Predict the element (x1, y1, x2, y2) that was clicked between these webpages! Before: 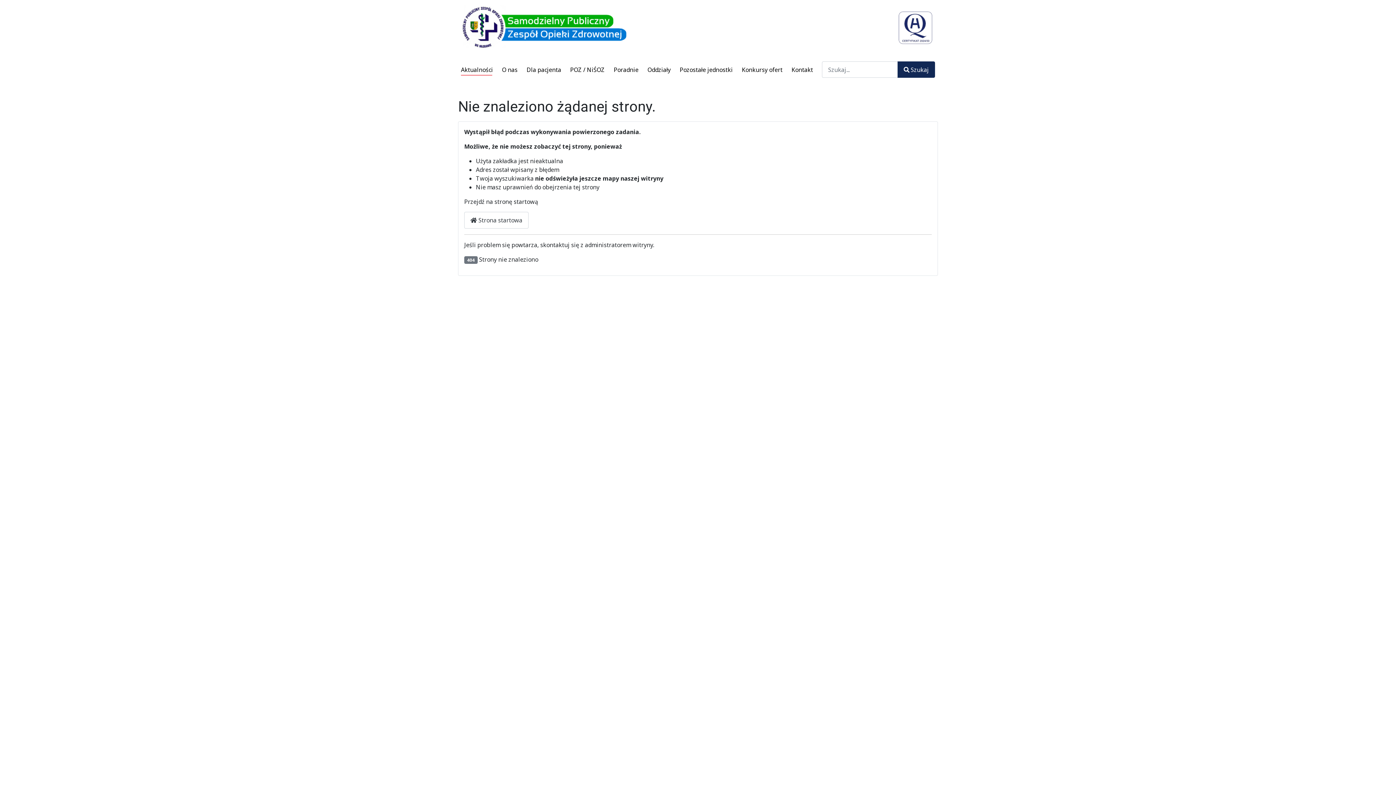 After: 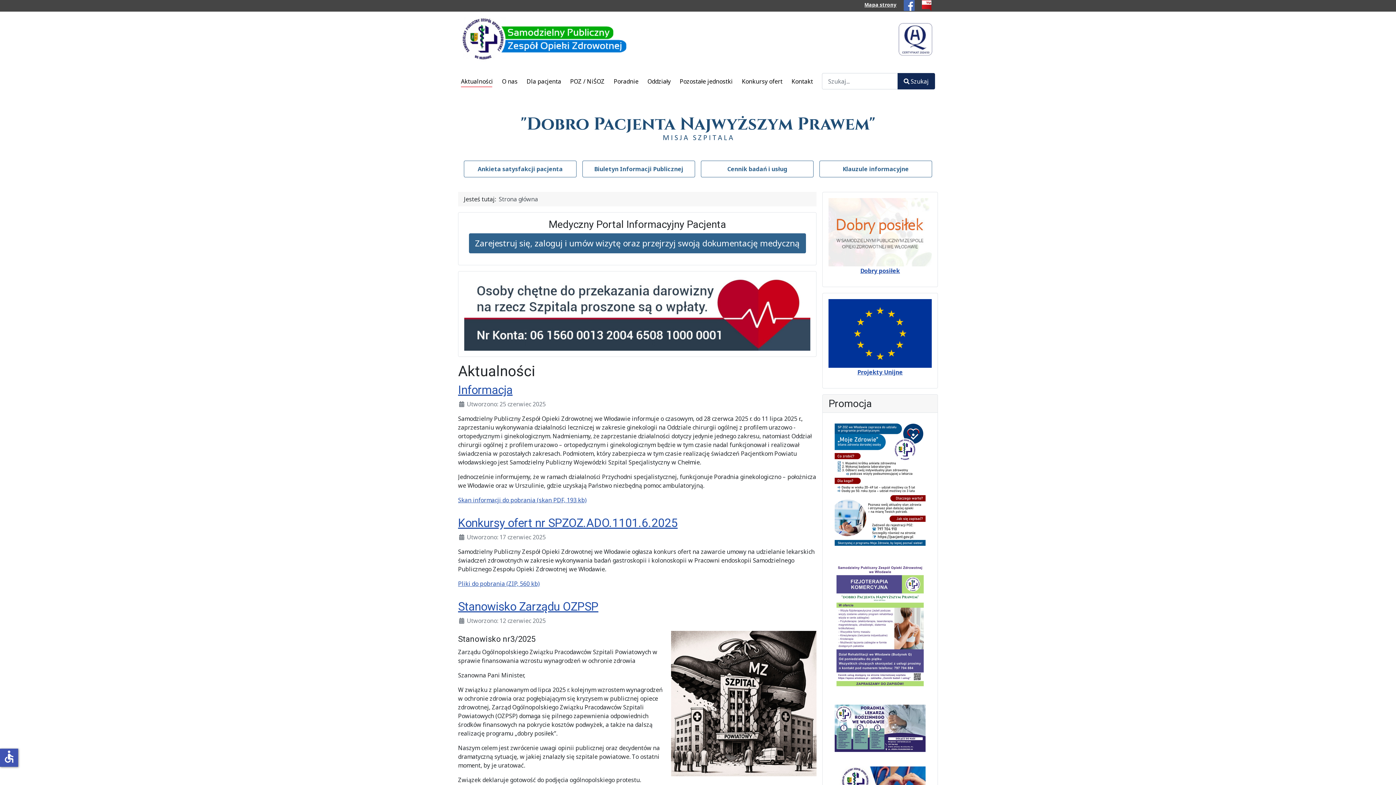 Action: bbox: (461, 65, 493, 73) label: Aktualności